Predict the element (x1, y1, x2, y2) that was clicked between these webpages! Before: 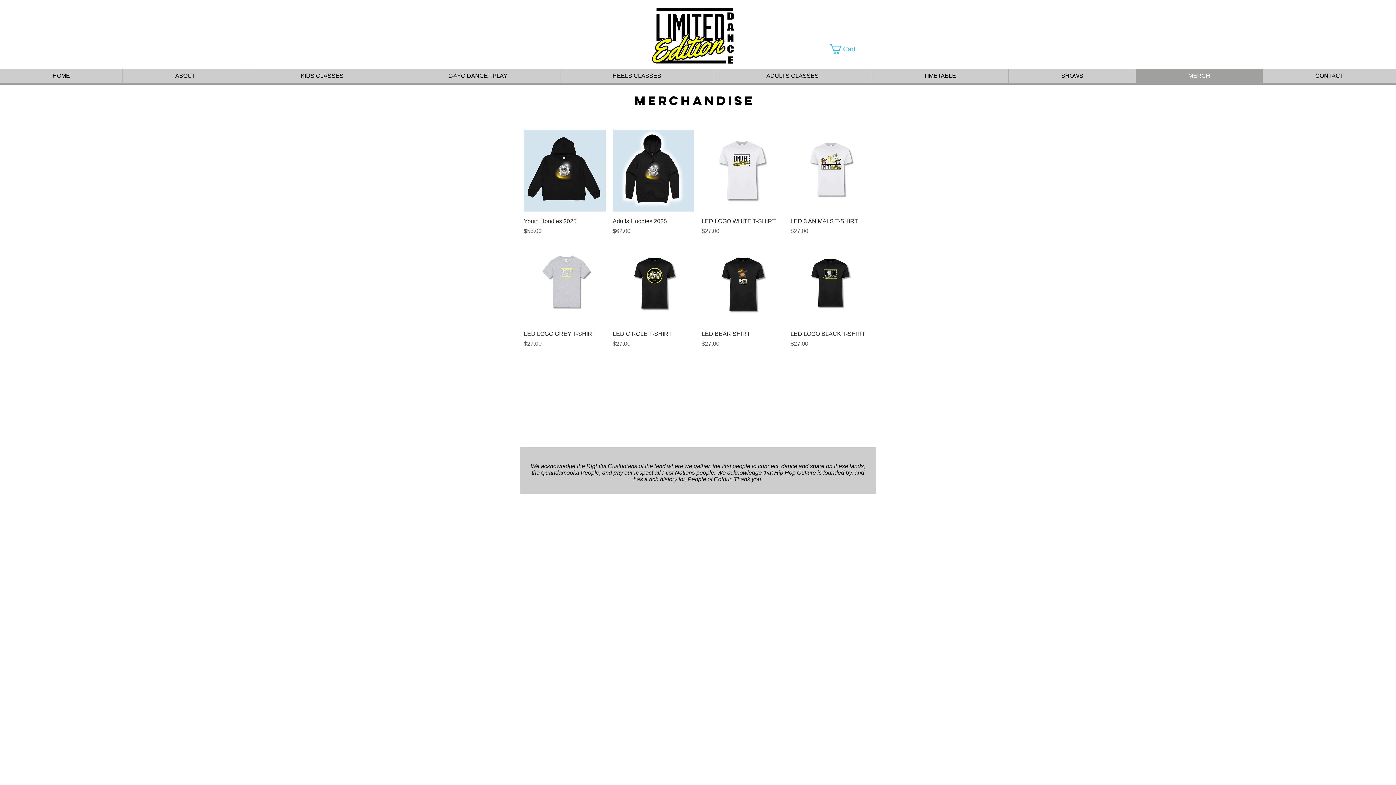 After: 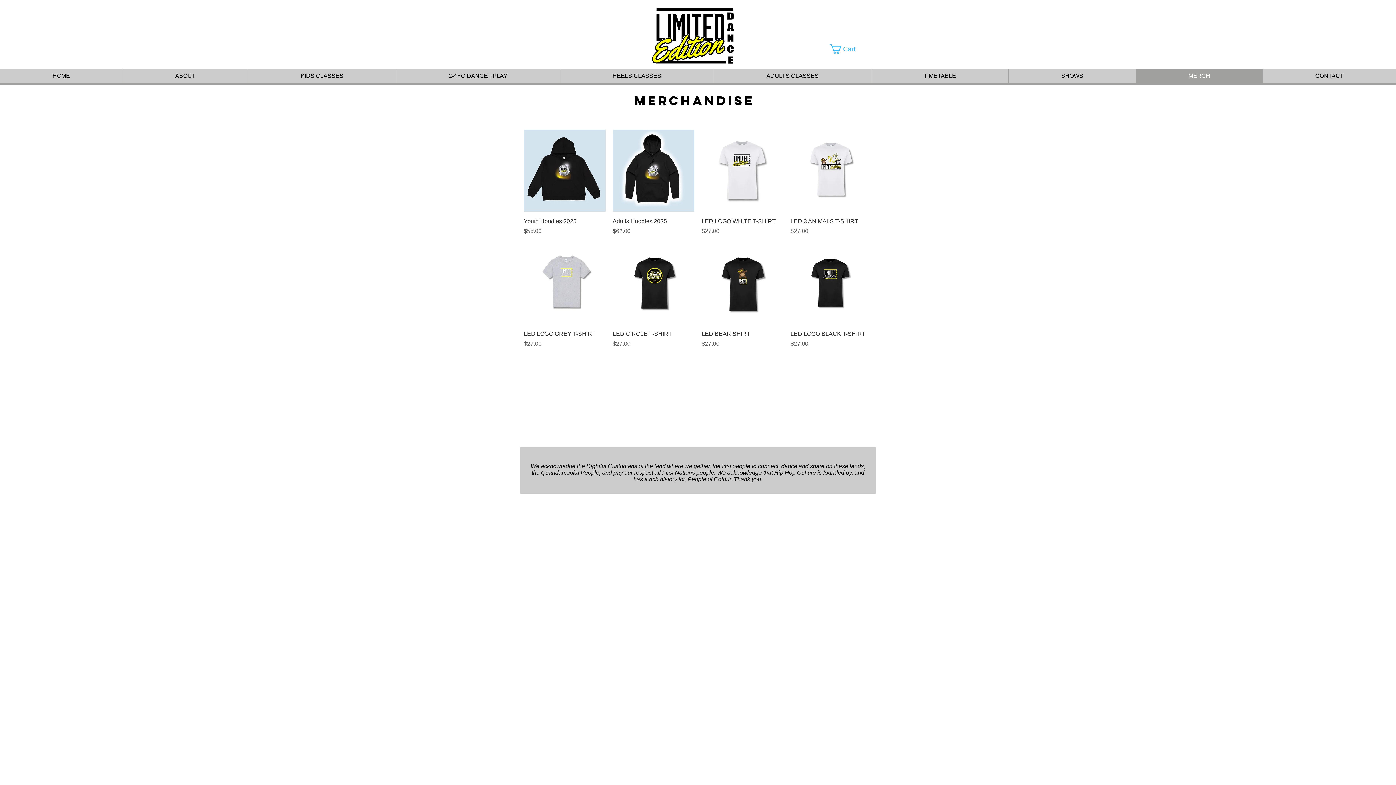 Action: label: MERCH bbox: (1136, 69, 1262, 82)